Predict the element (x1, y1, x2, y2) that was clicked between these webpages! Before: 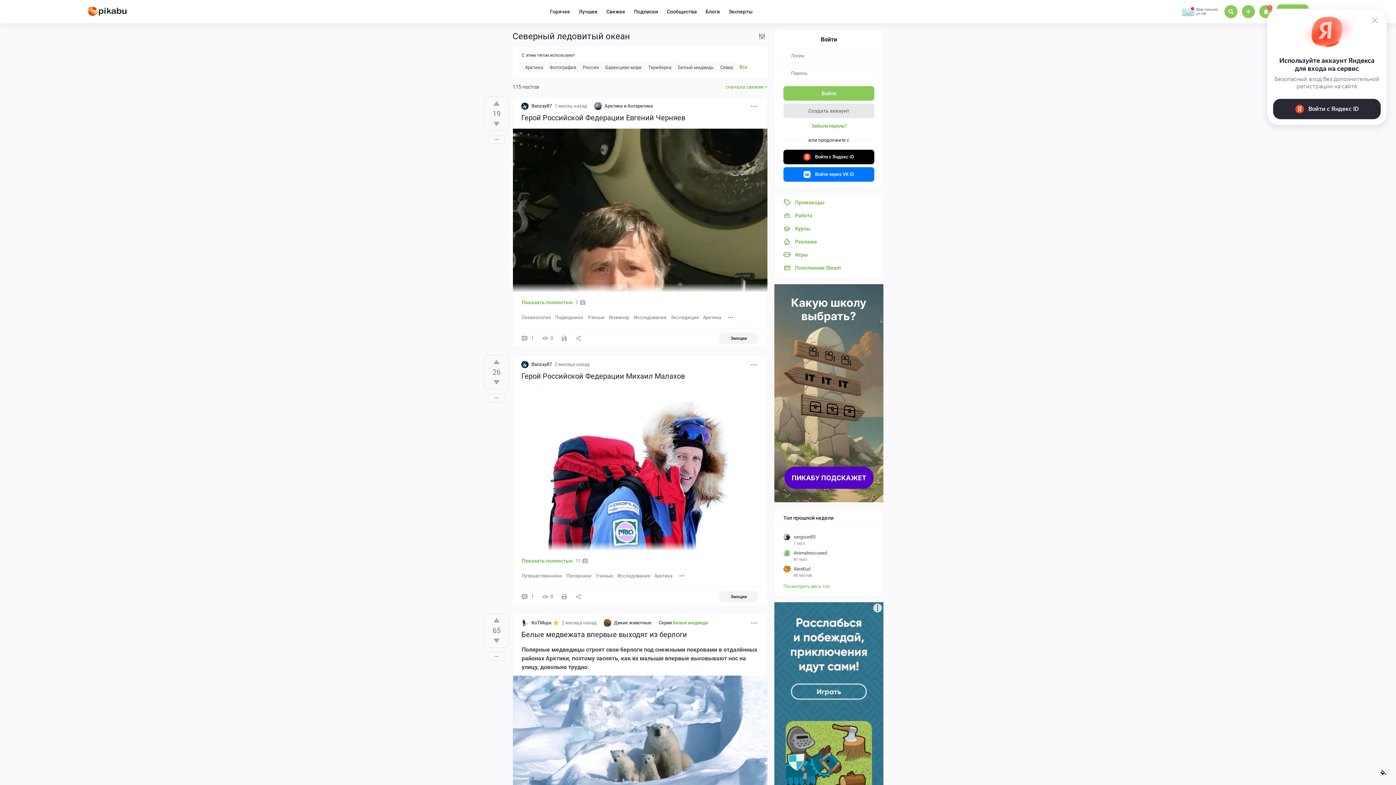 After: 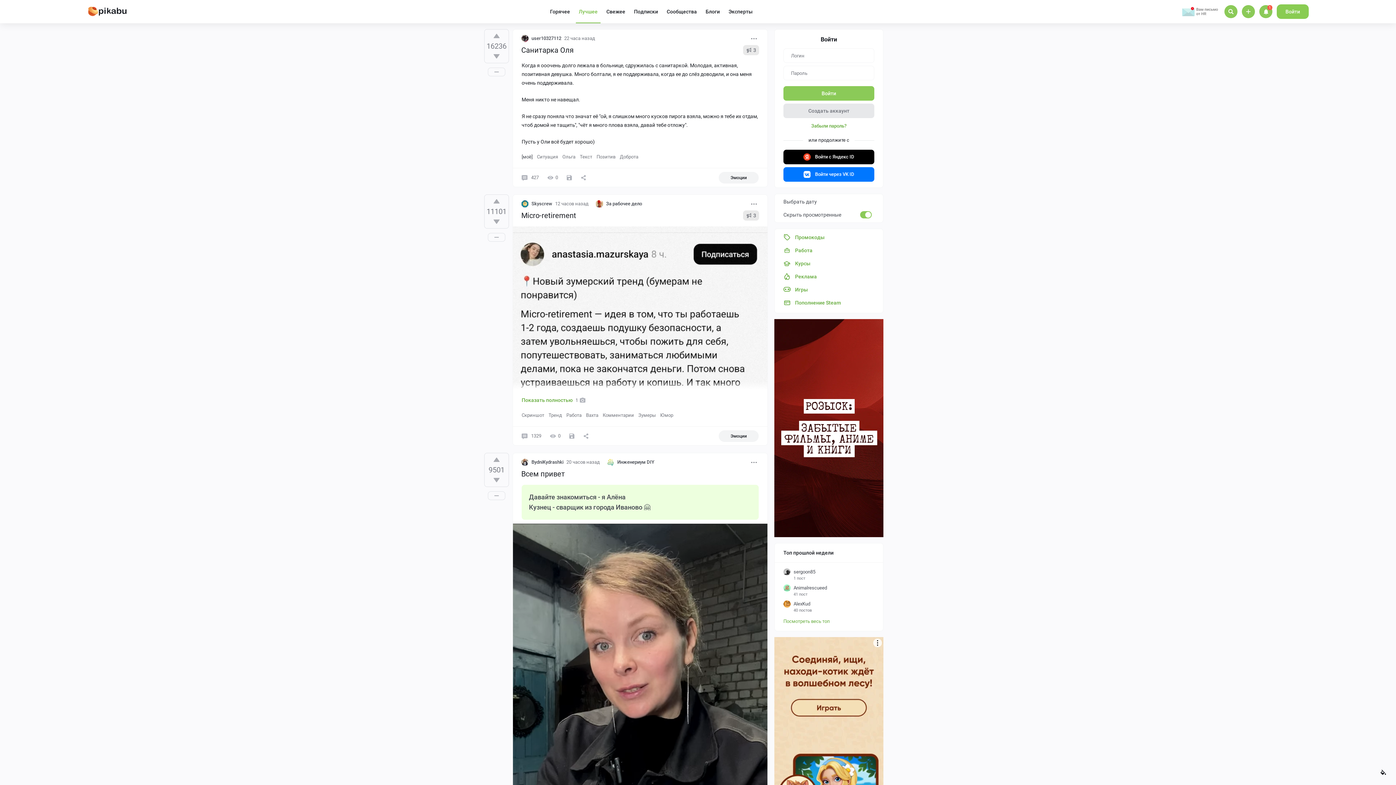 Action: bbox: (576, 1, 600, 22) label: Лучшее